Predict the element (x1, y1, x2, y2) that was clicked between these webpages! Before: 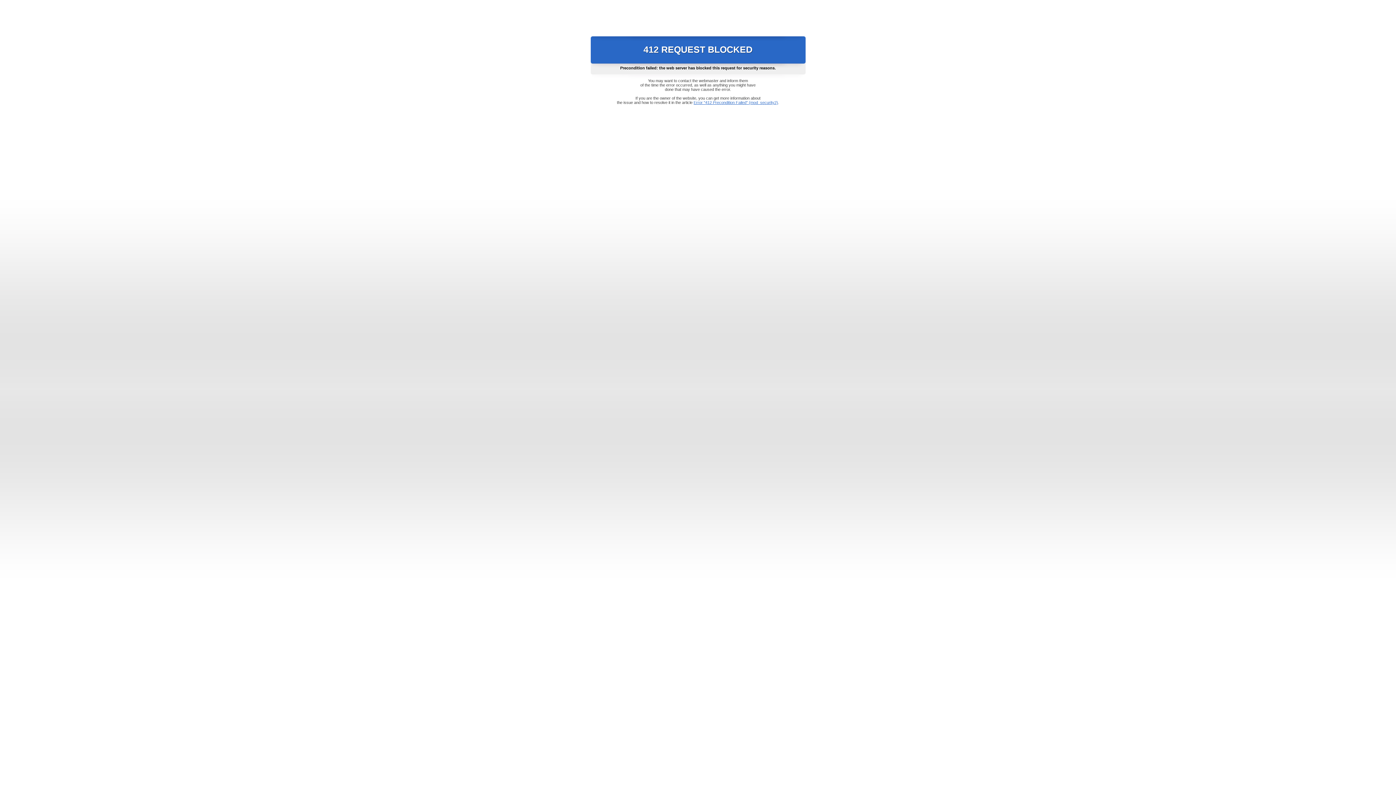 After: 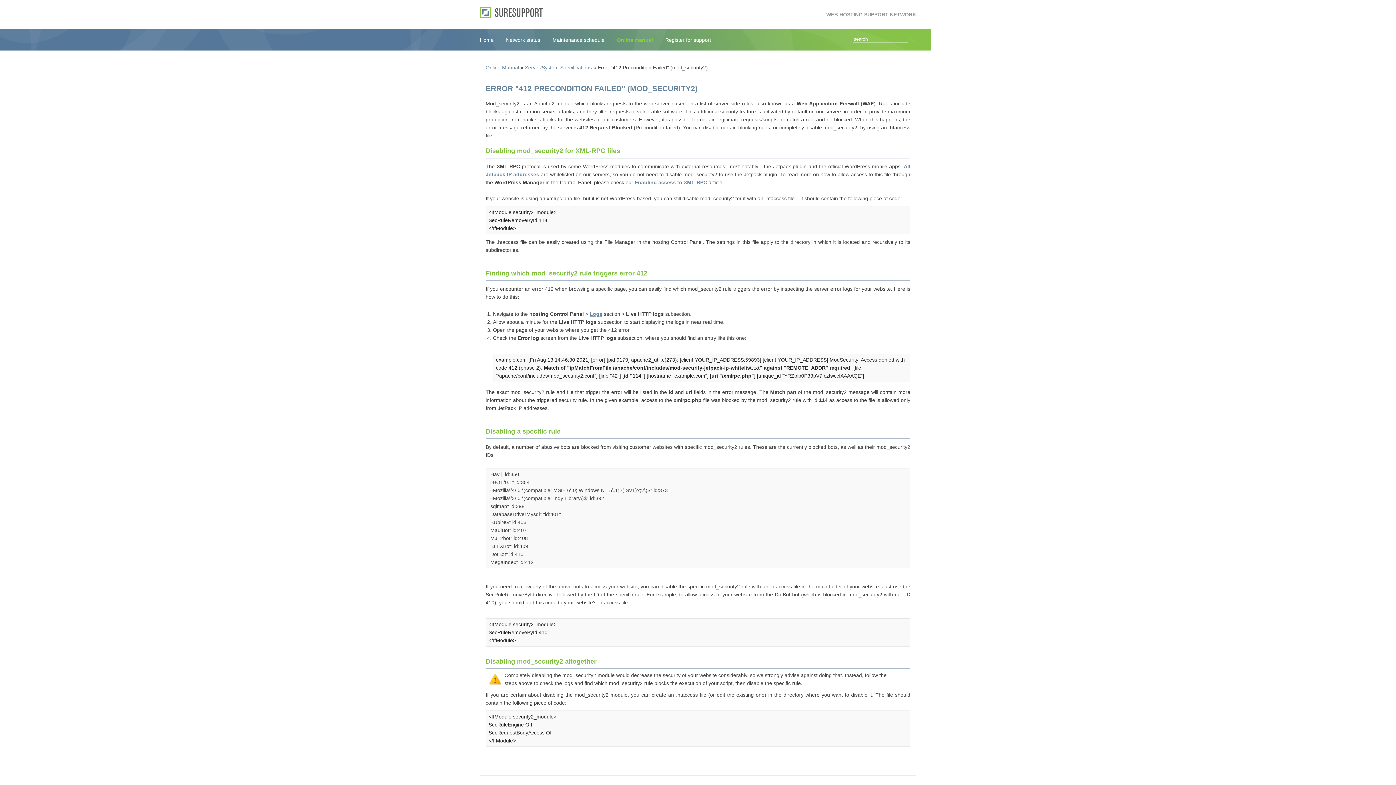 Action: bbox: (693, 100, 778, 104) label: Error "412 Precondition Failed" (mod_security2)